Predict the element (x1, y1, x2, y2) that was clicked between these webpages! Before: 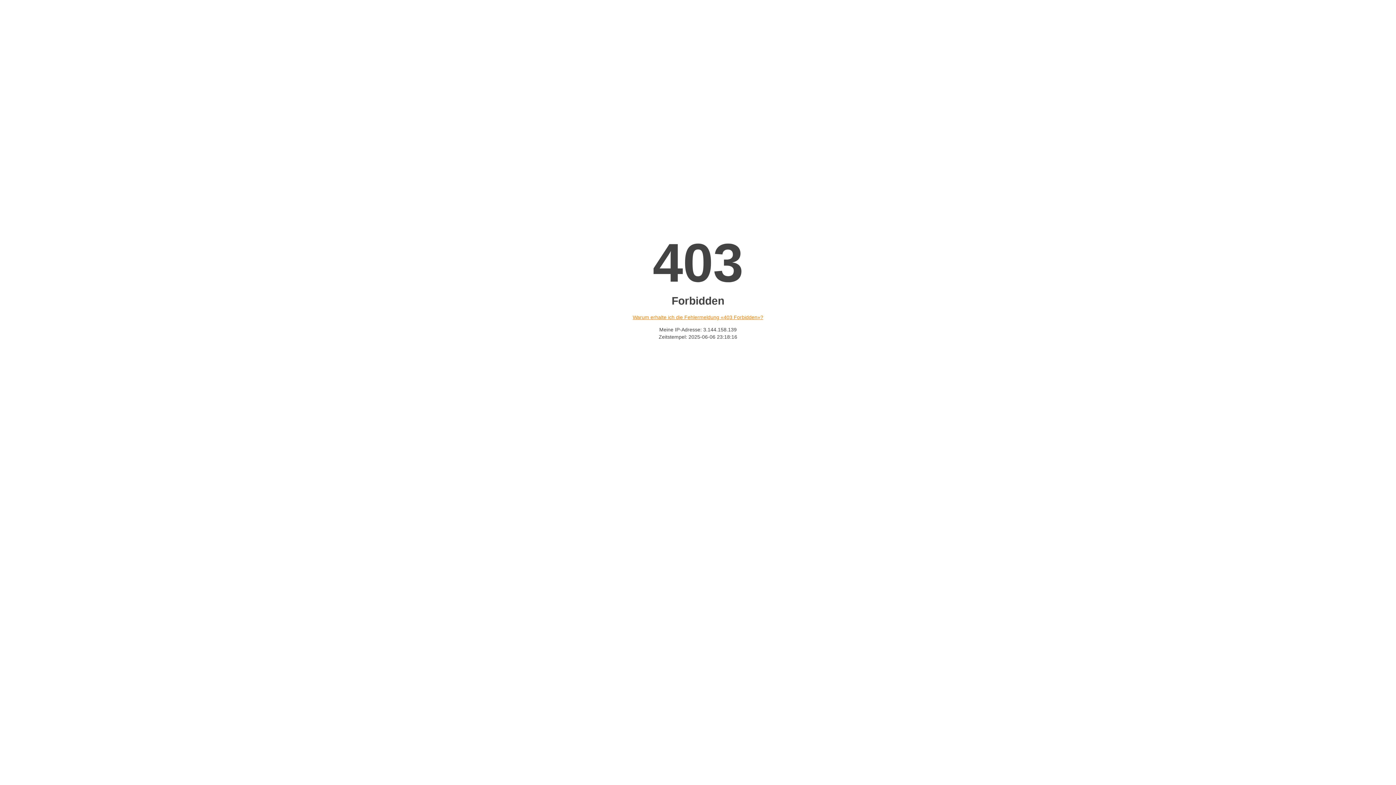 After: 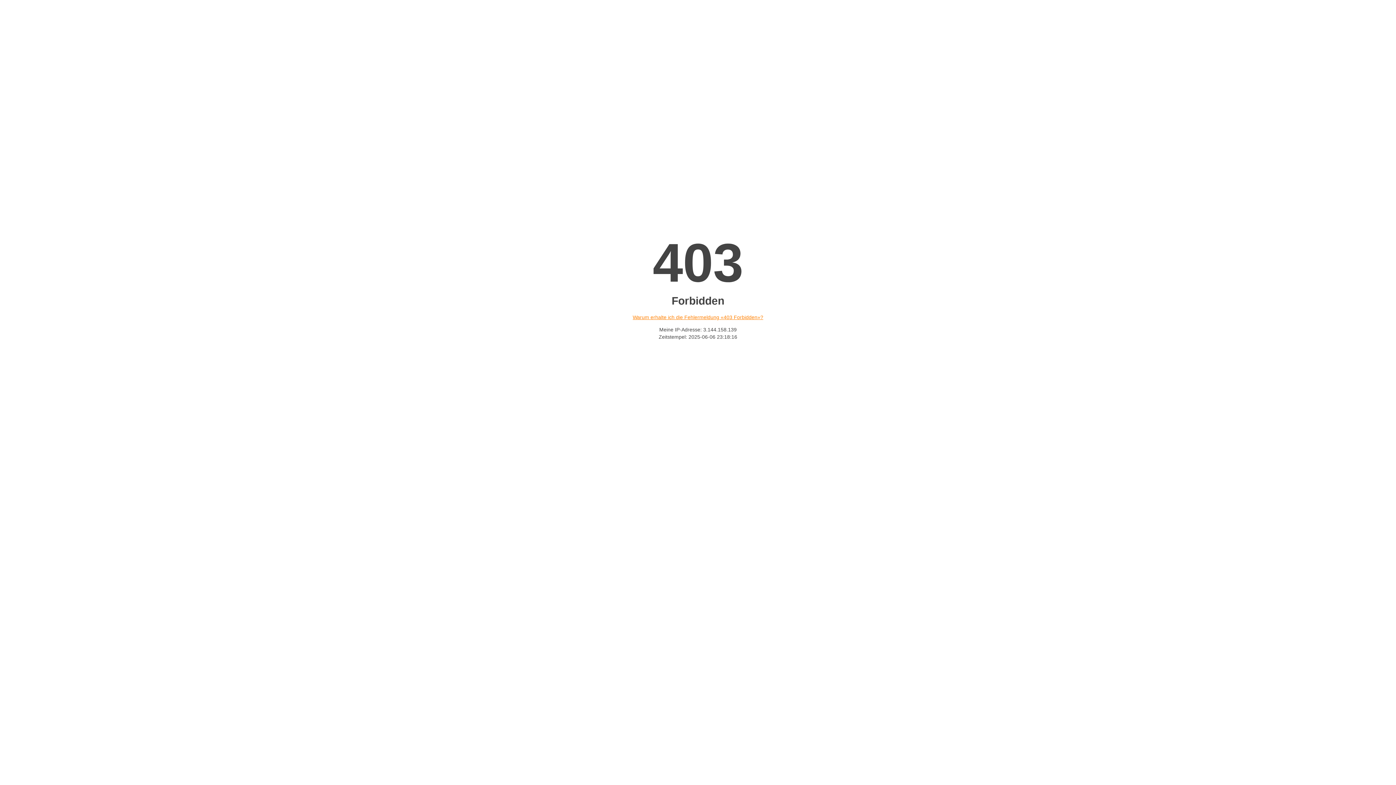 Action: label: Warum erhalte ich die Fehlermeldung «403 Forbidden»? bbox: (632, 314, 763, 320)